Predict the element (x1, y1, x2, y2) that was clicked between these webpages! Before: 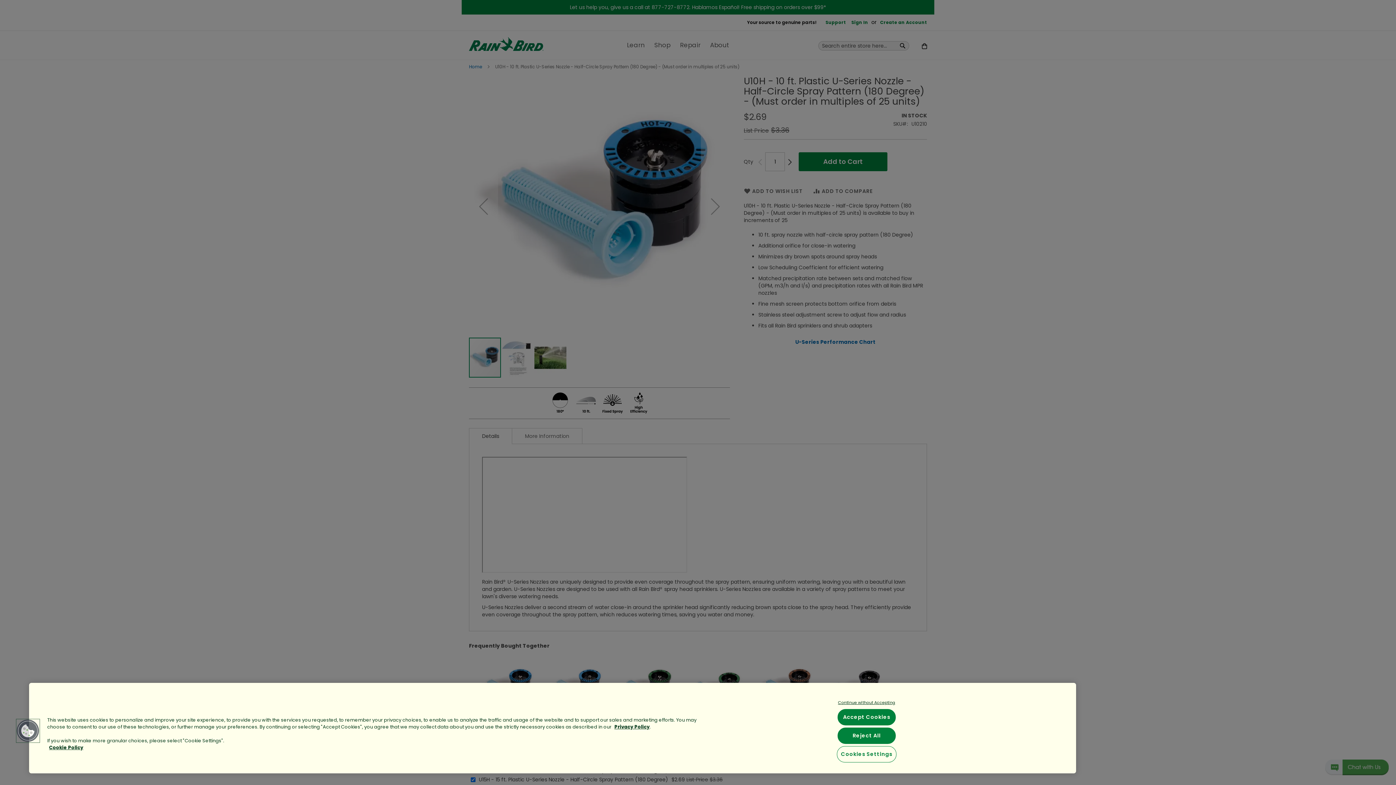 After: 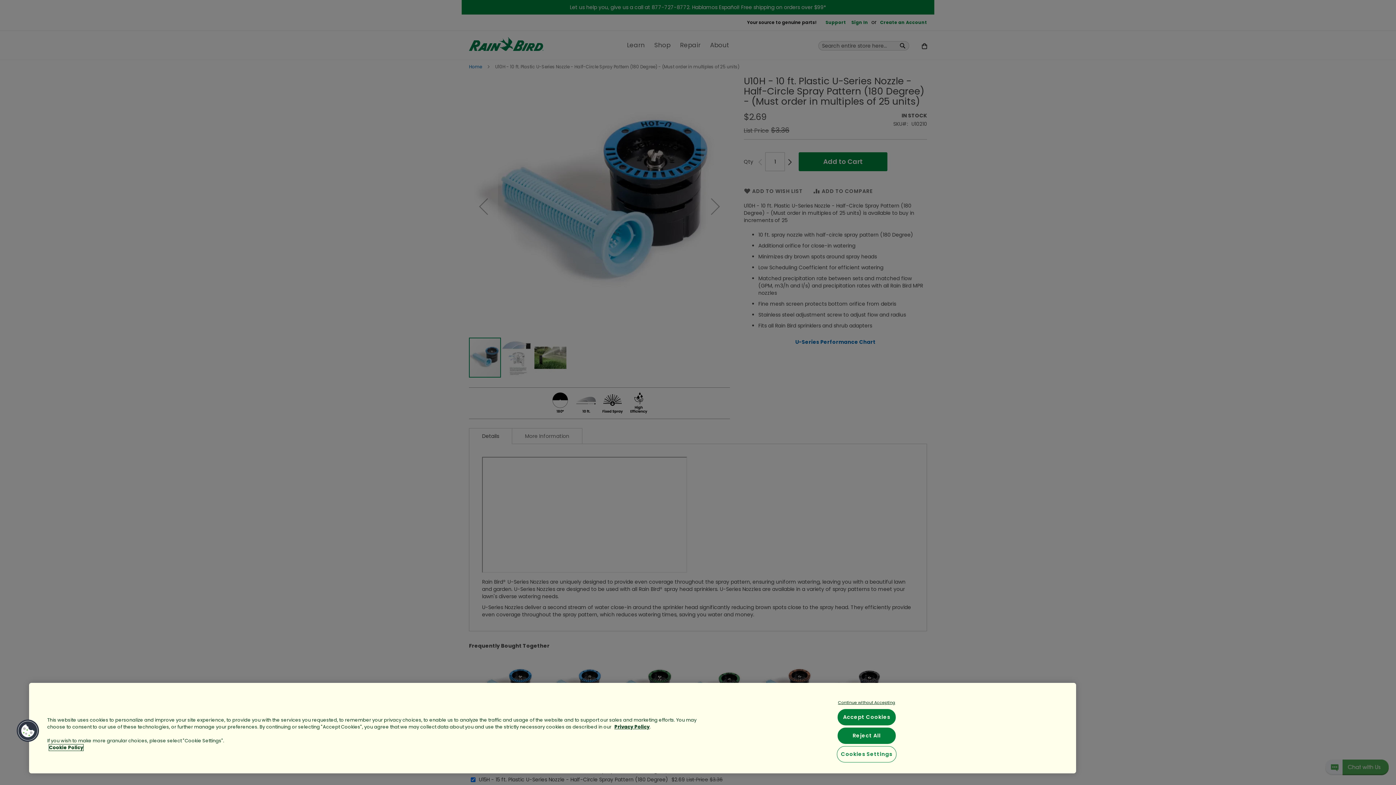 Action: label: More information about your privacy, opens in a new tab bbox: (49, 744, 83, 750)